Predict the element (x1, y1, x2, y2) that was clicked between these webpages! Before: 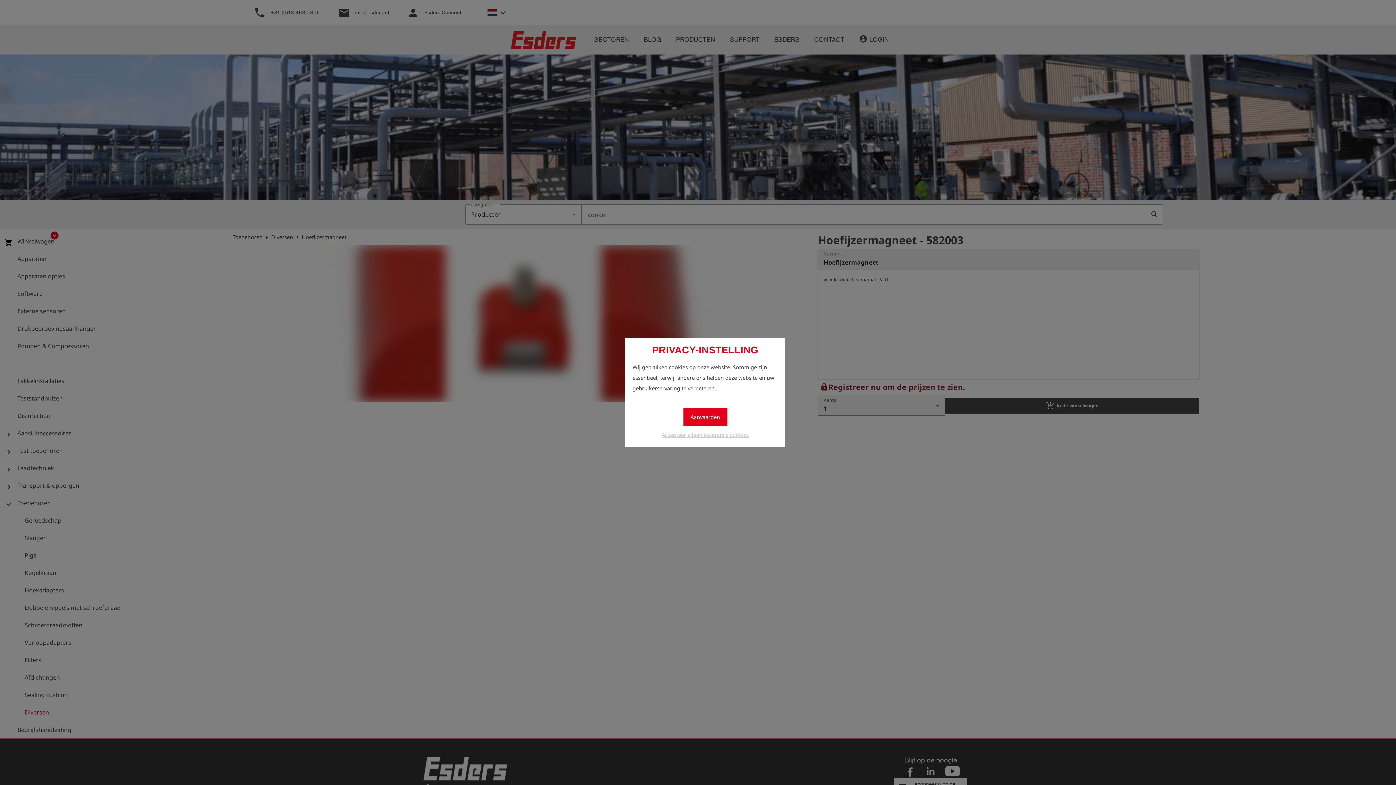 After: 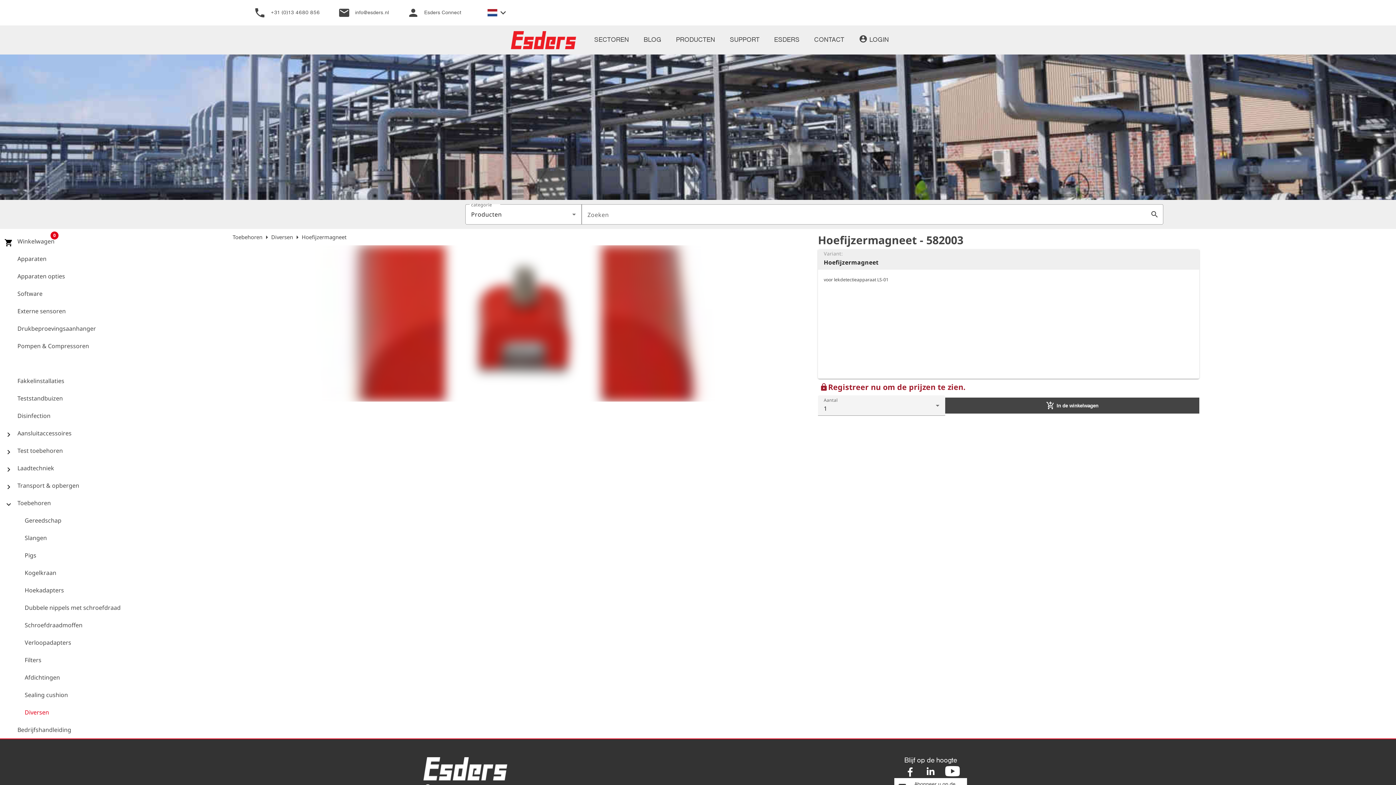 Action: label: Aanvaarden bbox: (683, 408, 727, 426)